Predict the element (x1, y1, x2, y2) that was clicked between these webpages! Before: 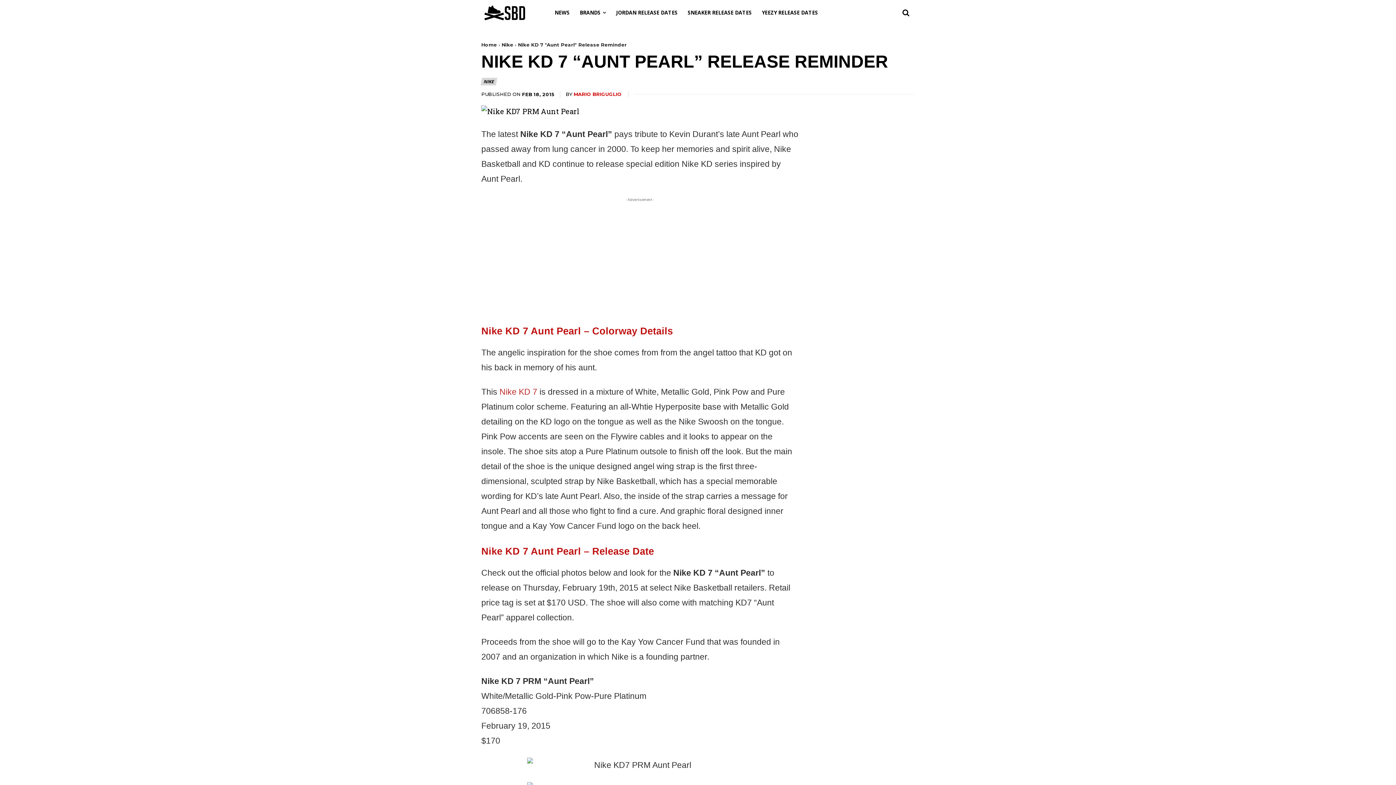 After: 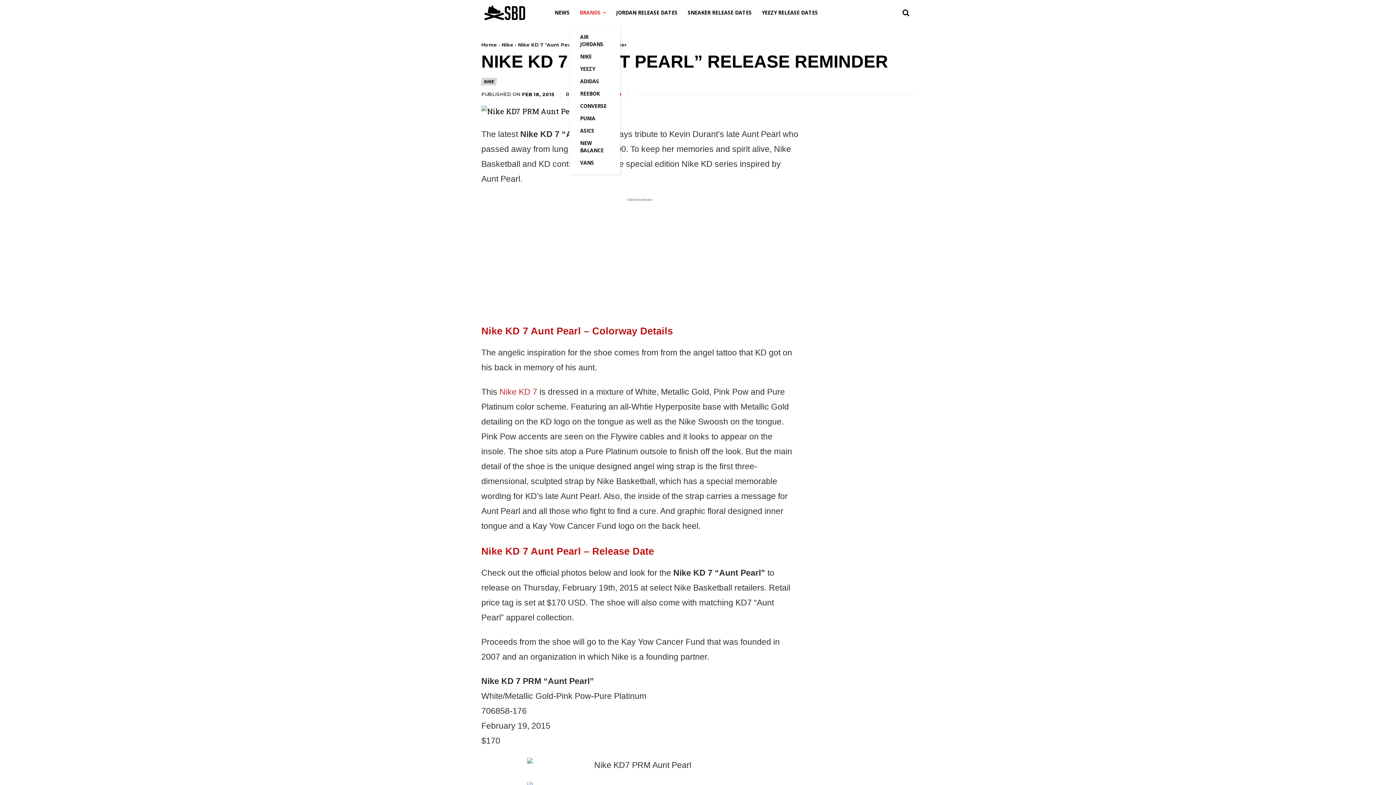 Action: label: BRANDS bbox: (579, 0, 606, 25)